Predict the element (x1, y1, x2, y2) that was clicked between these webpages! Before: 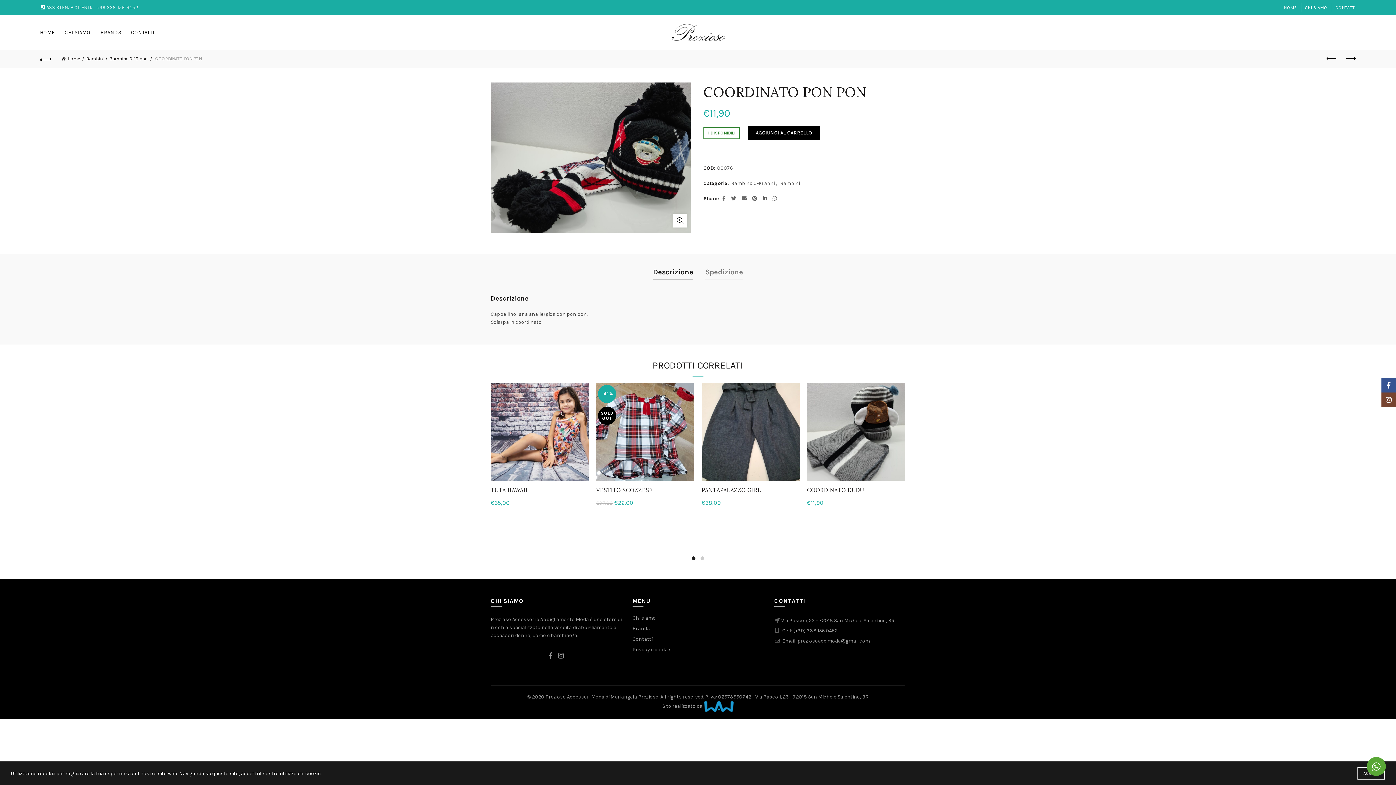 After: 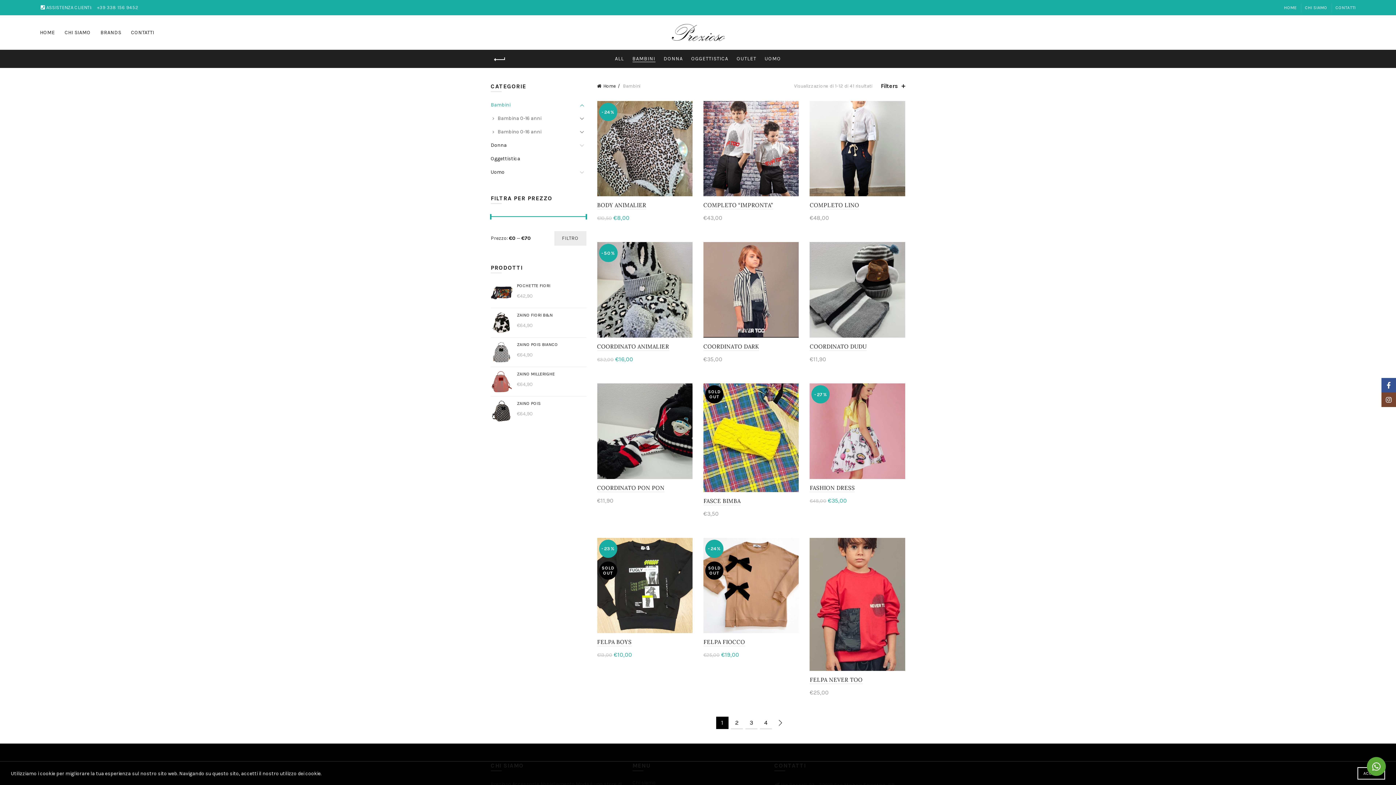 Action: label: Bambini bbox: (86, 56, 107, 61)